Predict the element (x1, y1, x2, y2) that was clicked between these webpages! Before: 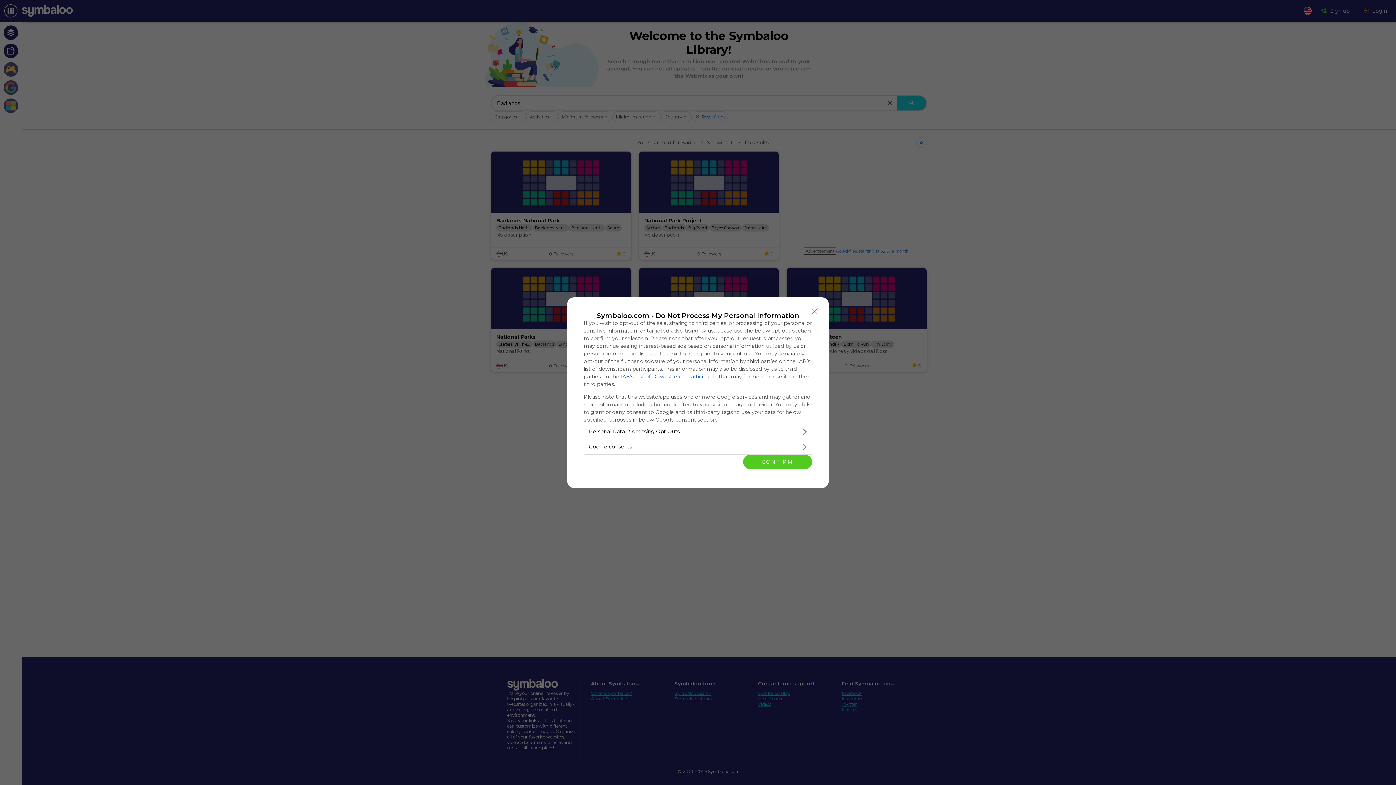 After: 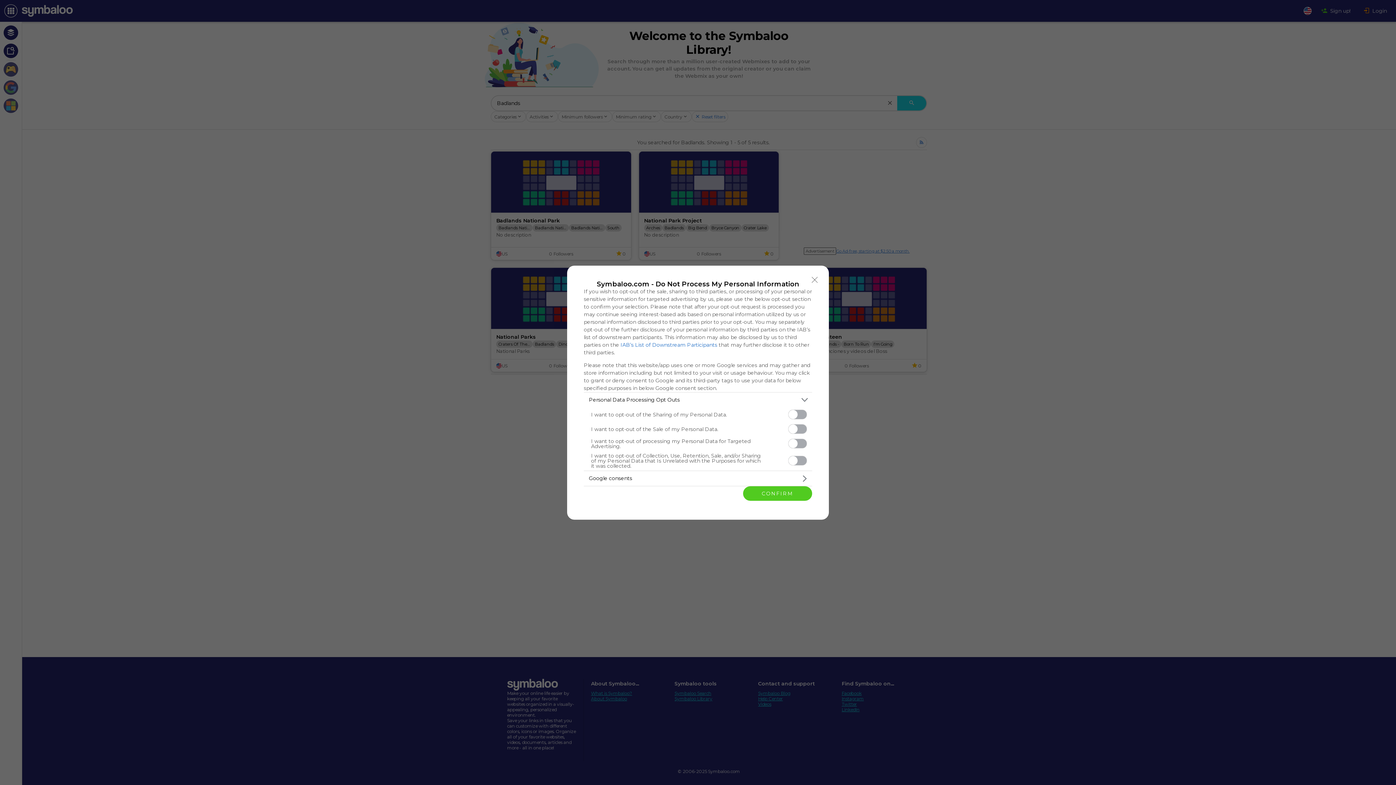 Action: label: Opt-Outs bbox: (584, 424, 812, 439)